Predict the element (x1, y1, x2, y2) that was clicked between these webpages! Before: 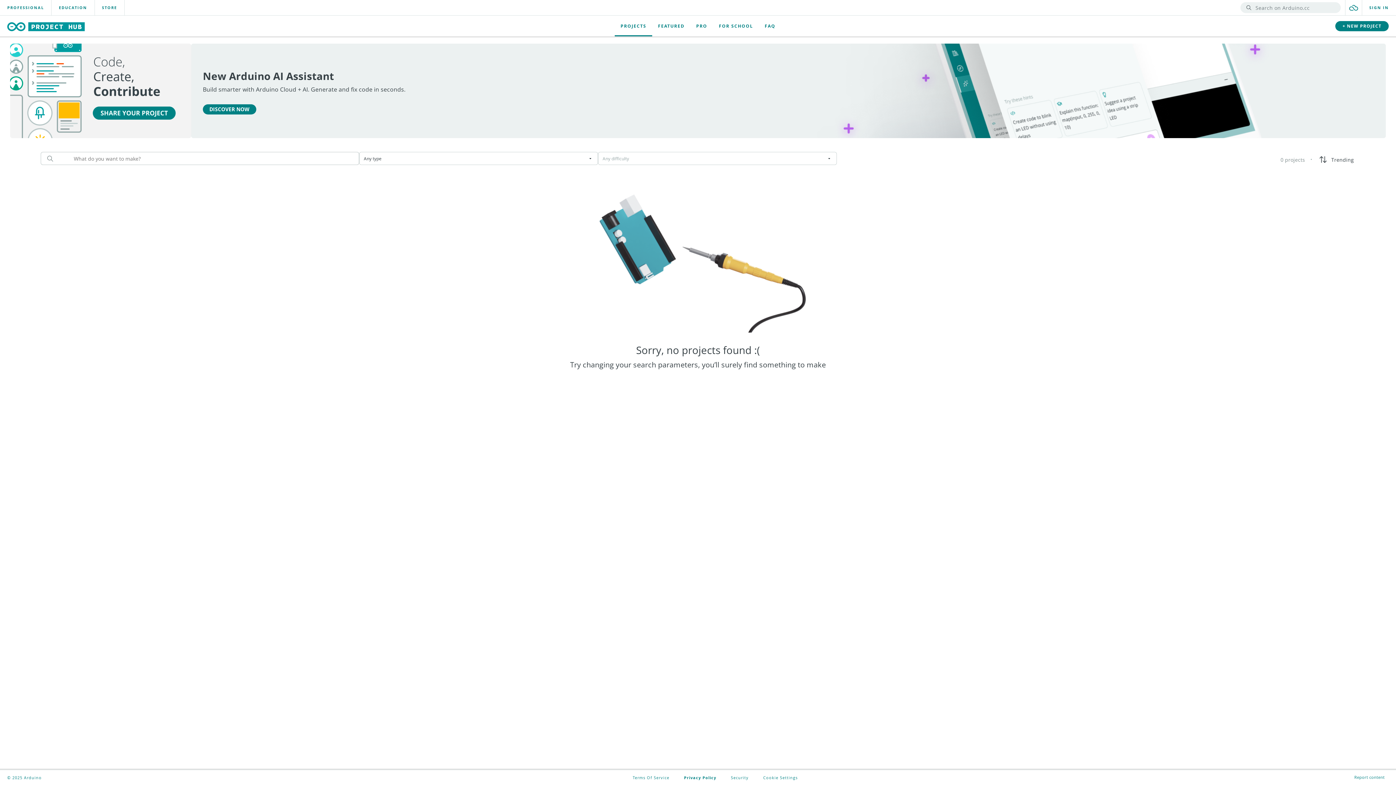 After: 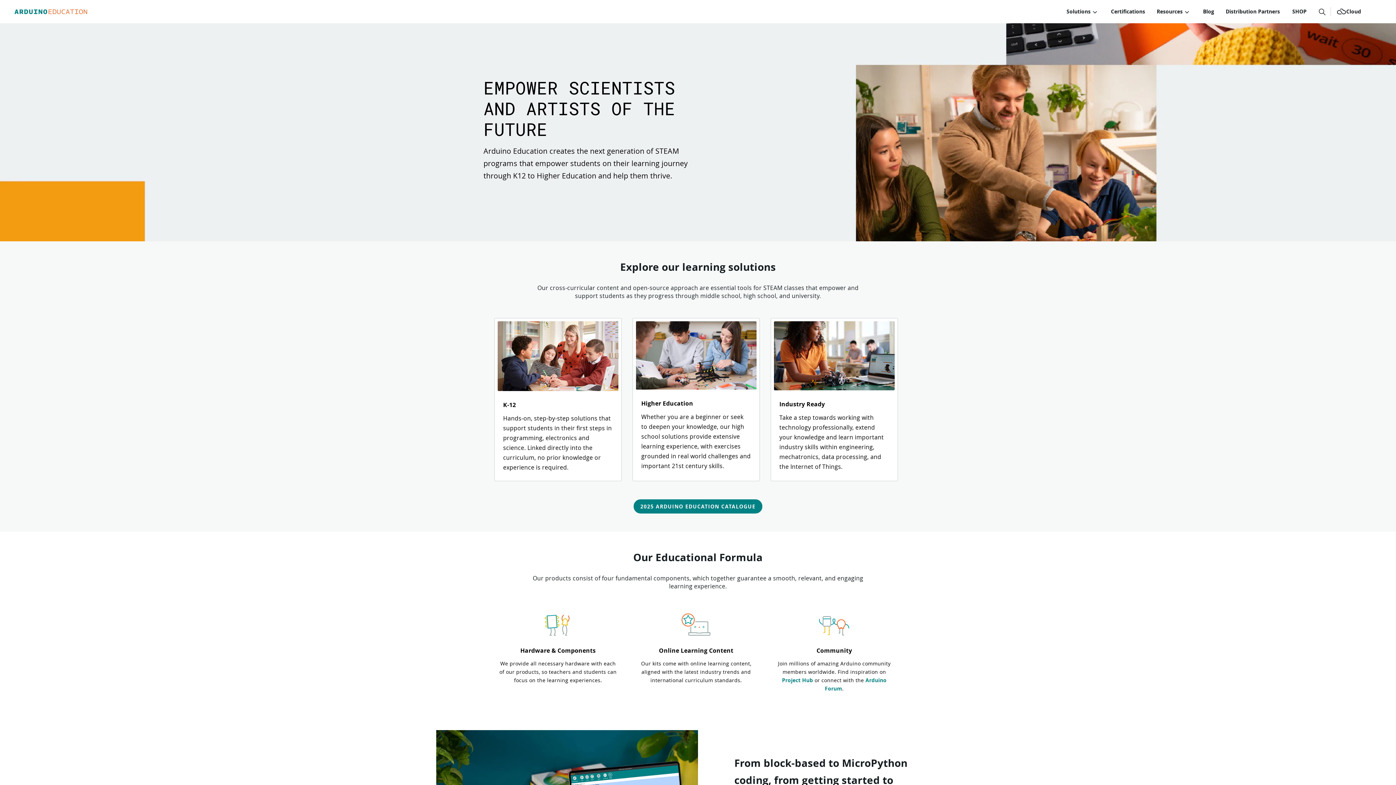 Action: label: EDUCATION bbox: (51, 0, 94, 15)